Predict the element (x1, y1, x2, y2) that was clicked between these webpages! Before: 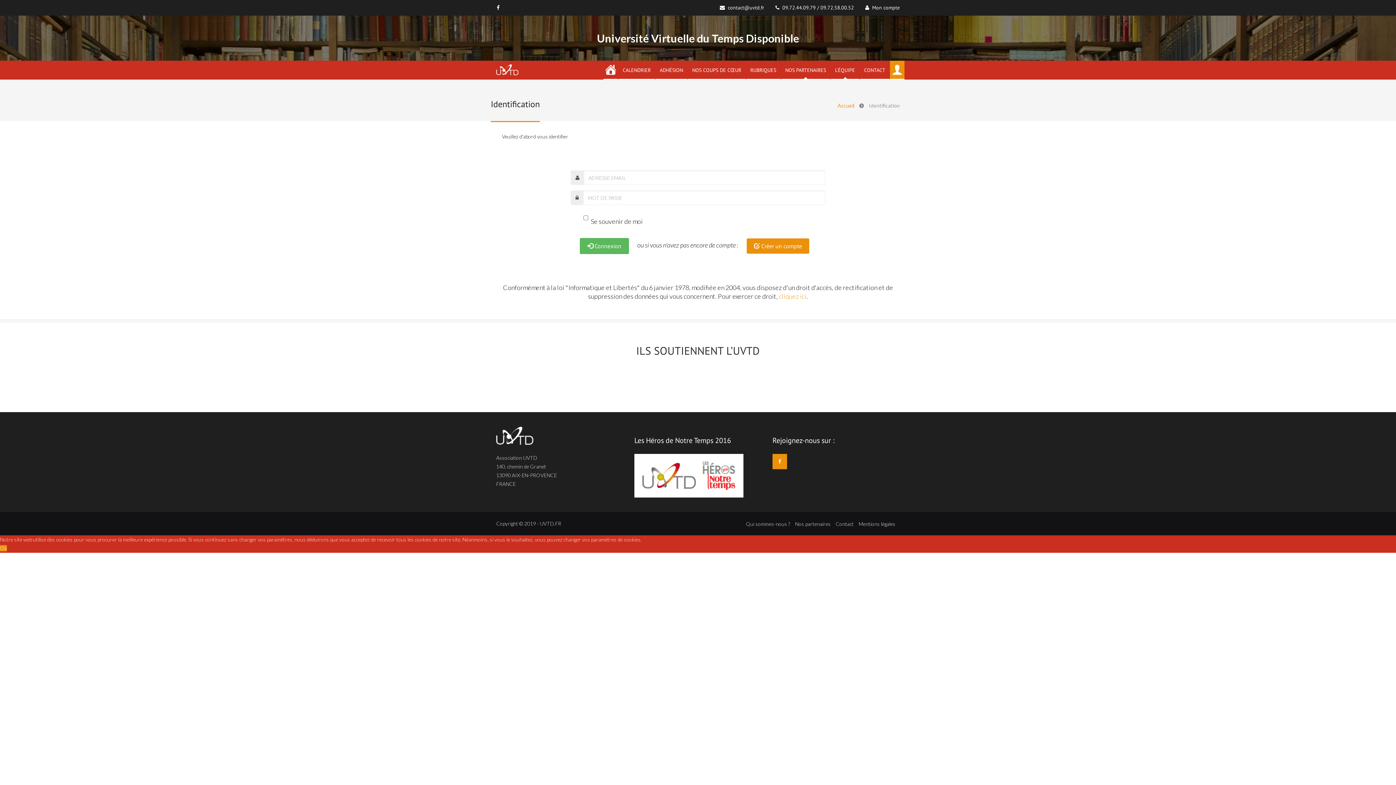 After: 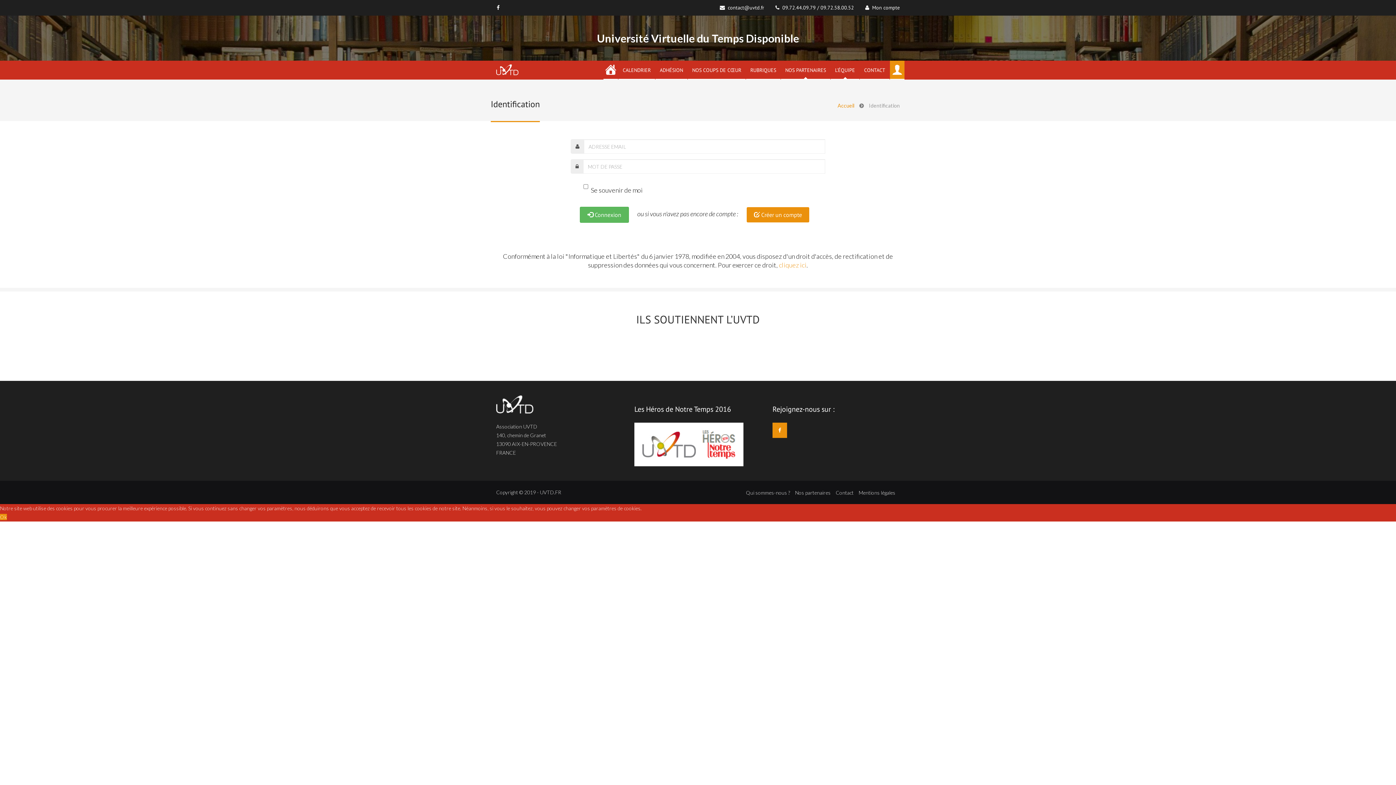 Action: bbox: (890, 60, 904, 79)